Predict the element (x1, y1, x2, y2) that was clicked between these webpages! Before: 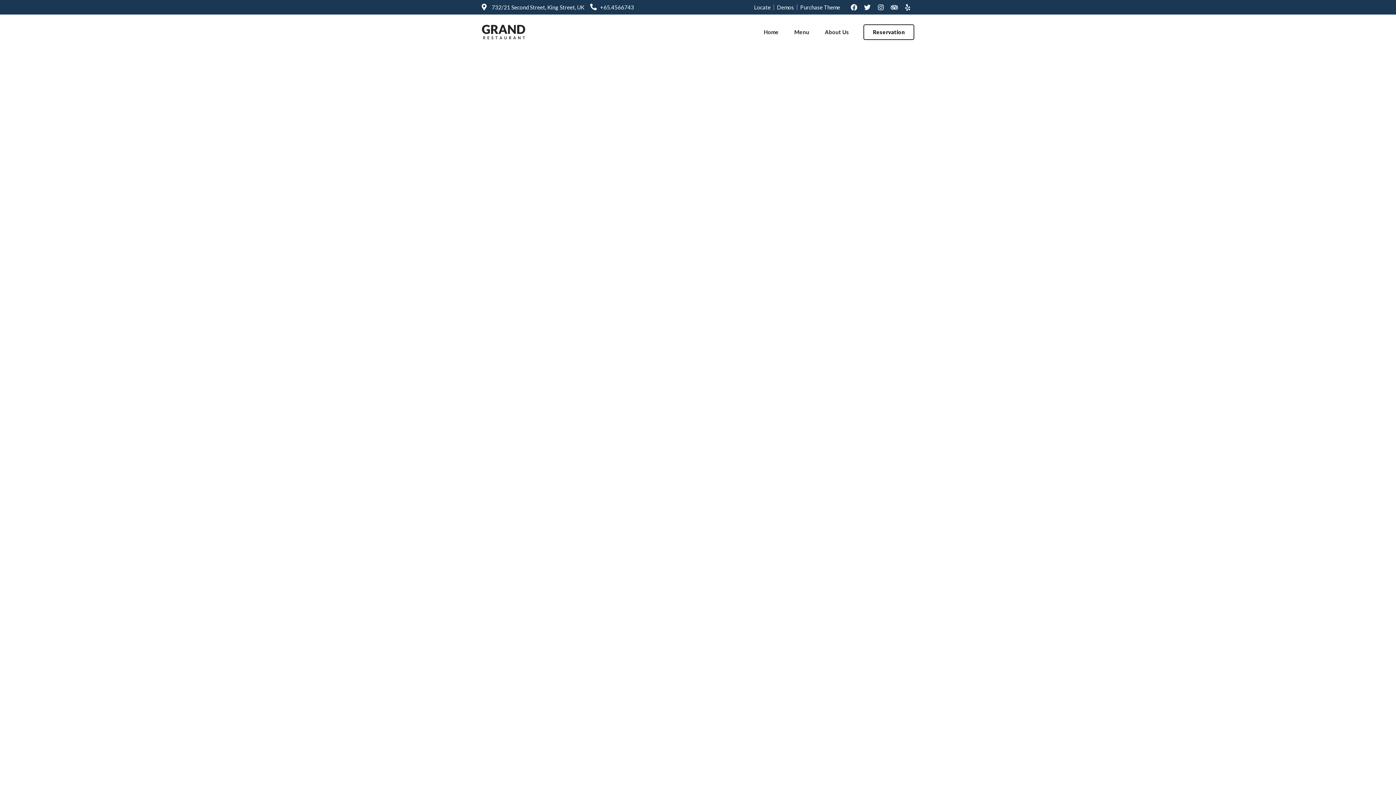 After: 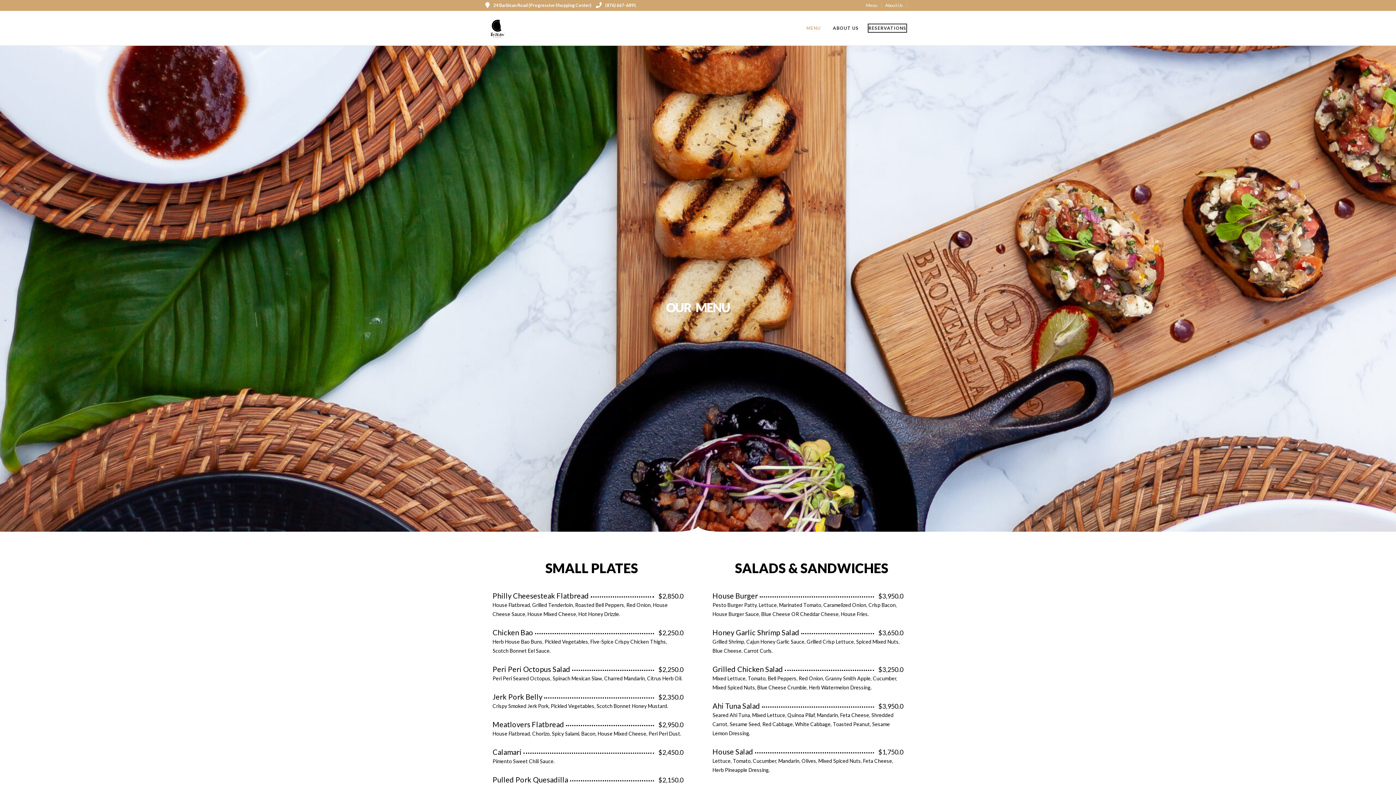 Action: label: Menu bbox: (794, 27, 809, 37)